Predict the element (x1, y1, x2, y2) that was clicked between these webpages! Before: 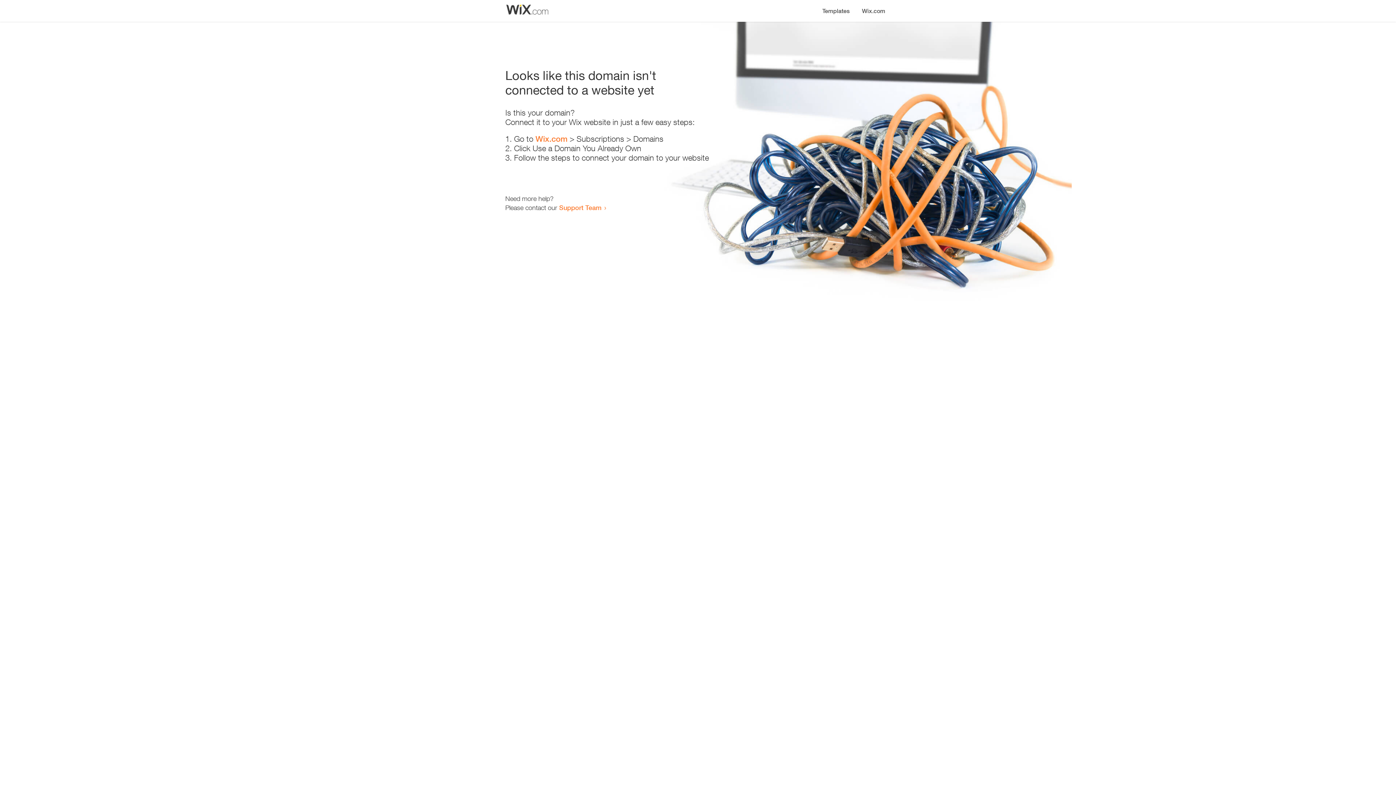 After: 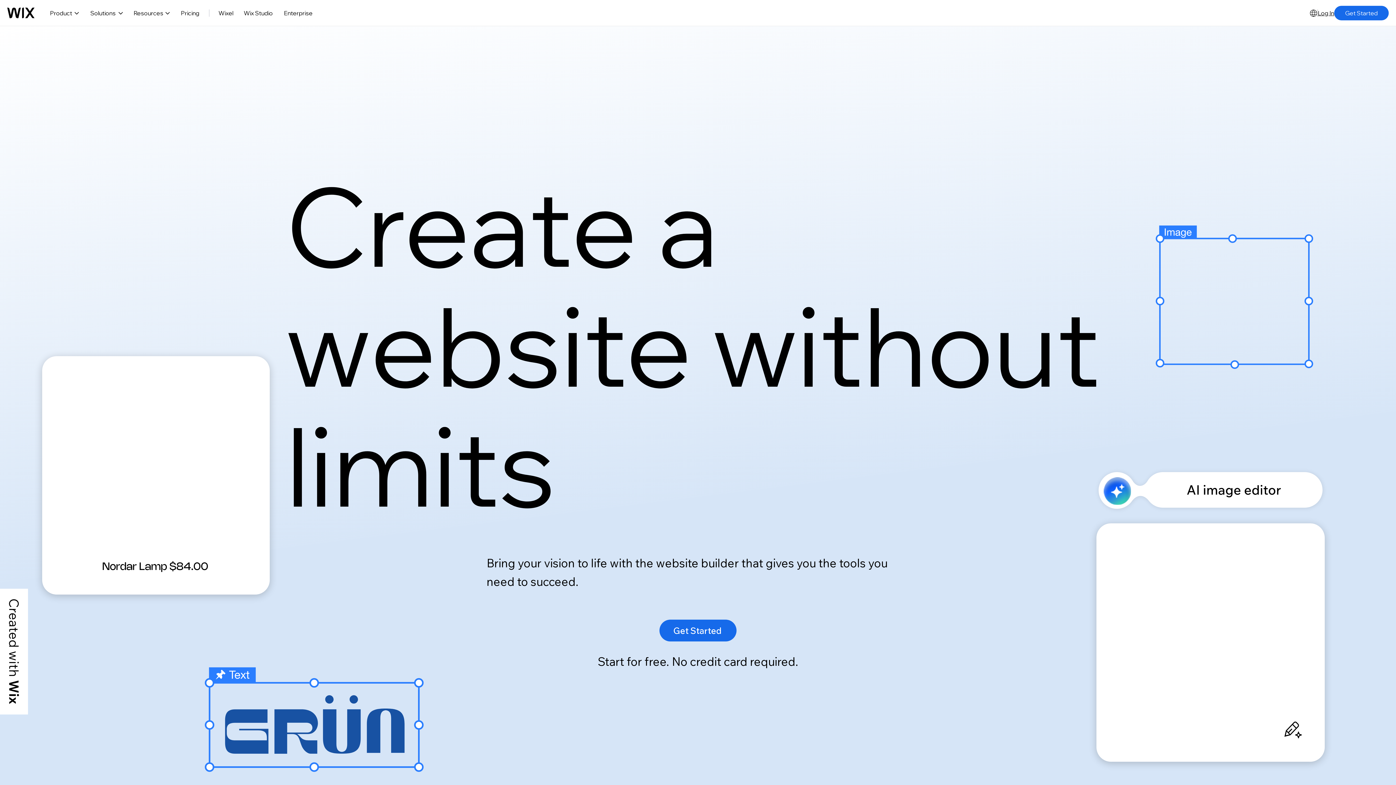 Action: label: Wix.com bbox: (856, 0, 890, 14)